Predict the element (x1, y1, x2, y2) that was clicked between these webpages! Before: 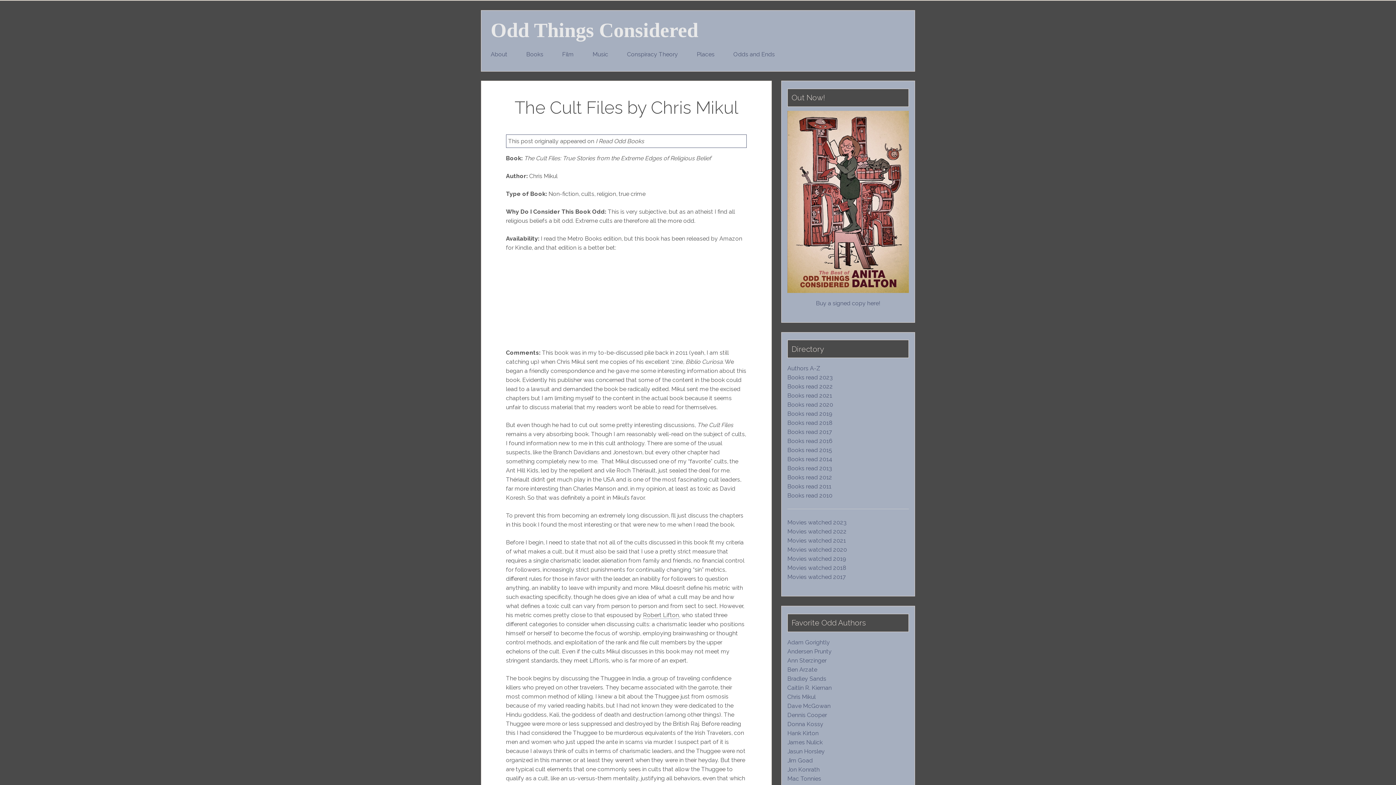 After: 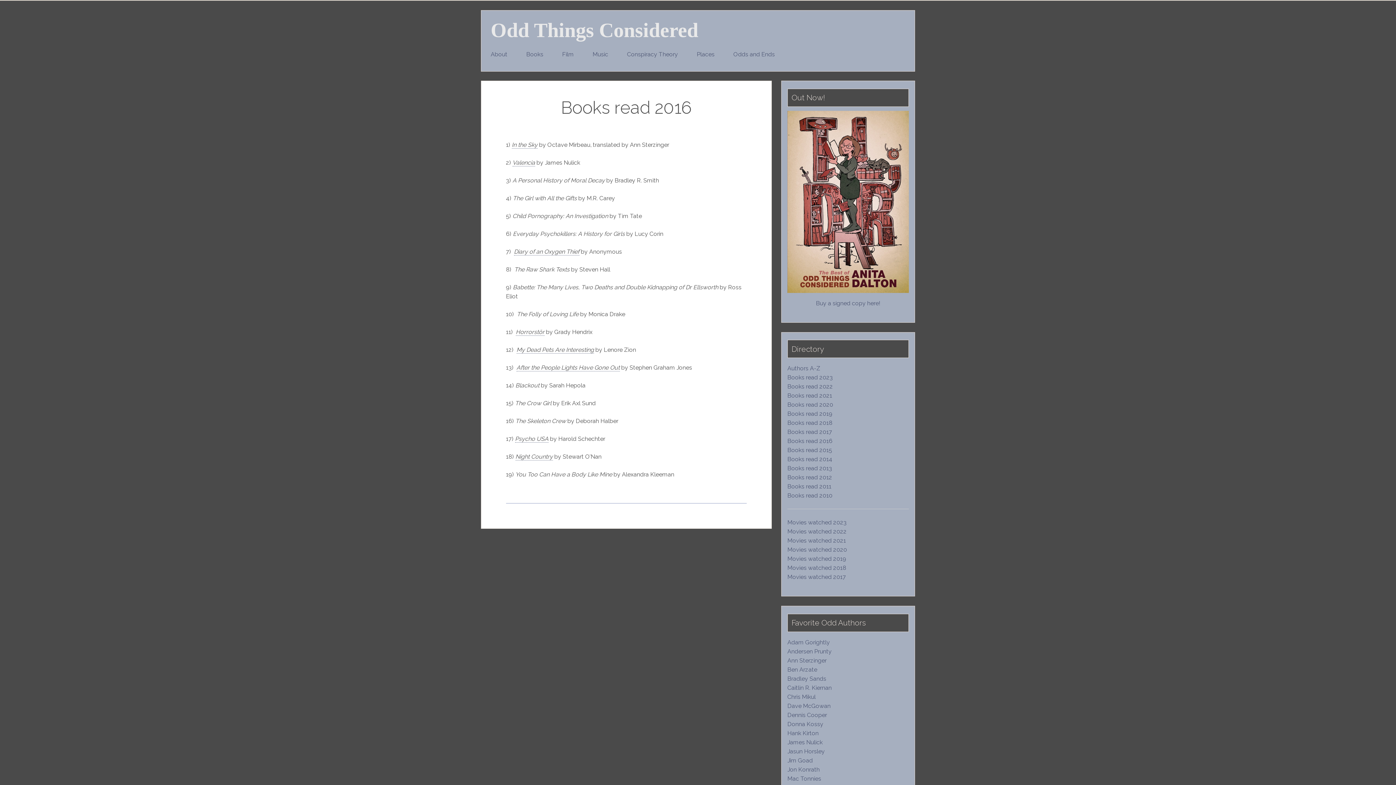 Action: bbox: (787, 437, 832, 445) label: Books read 2016